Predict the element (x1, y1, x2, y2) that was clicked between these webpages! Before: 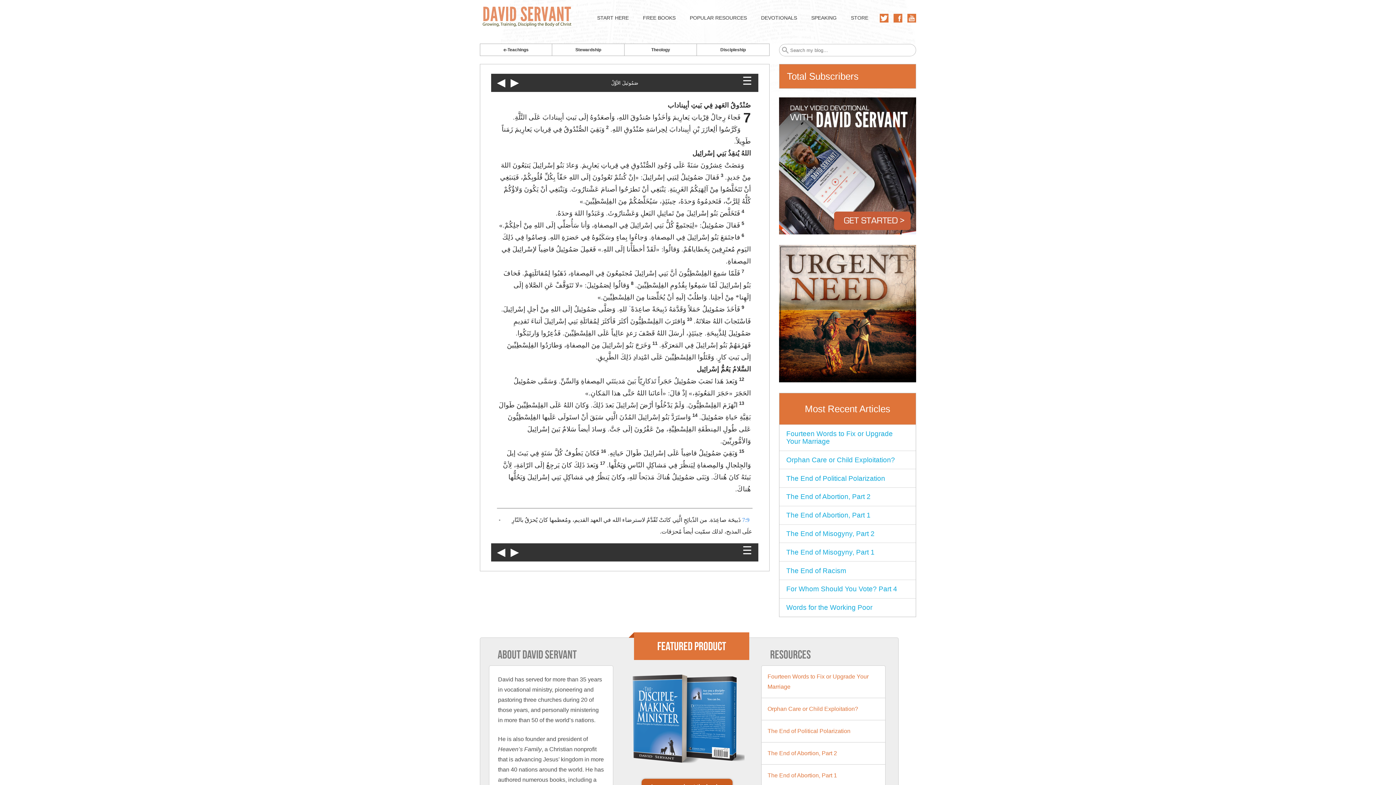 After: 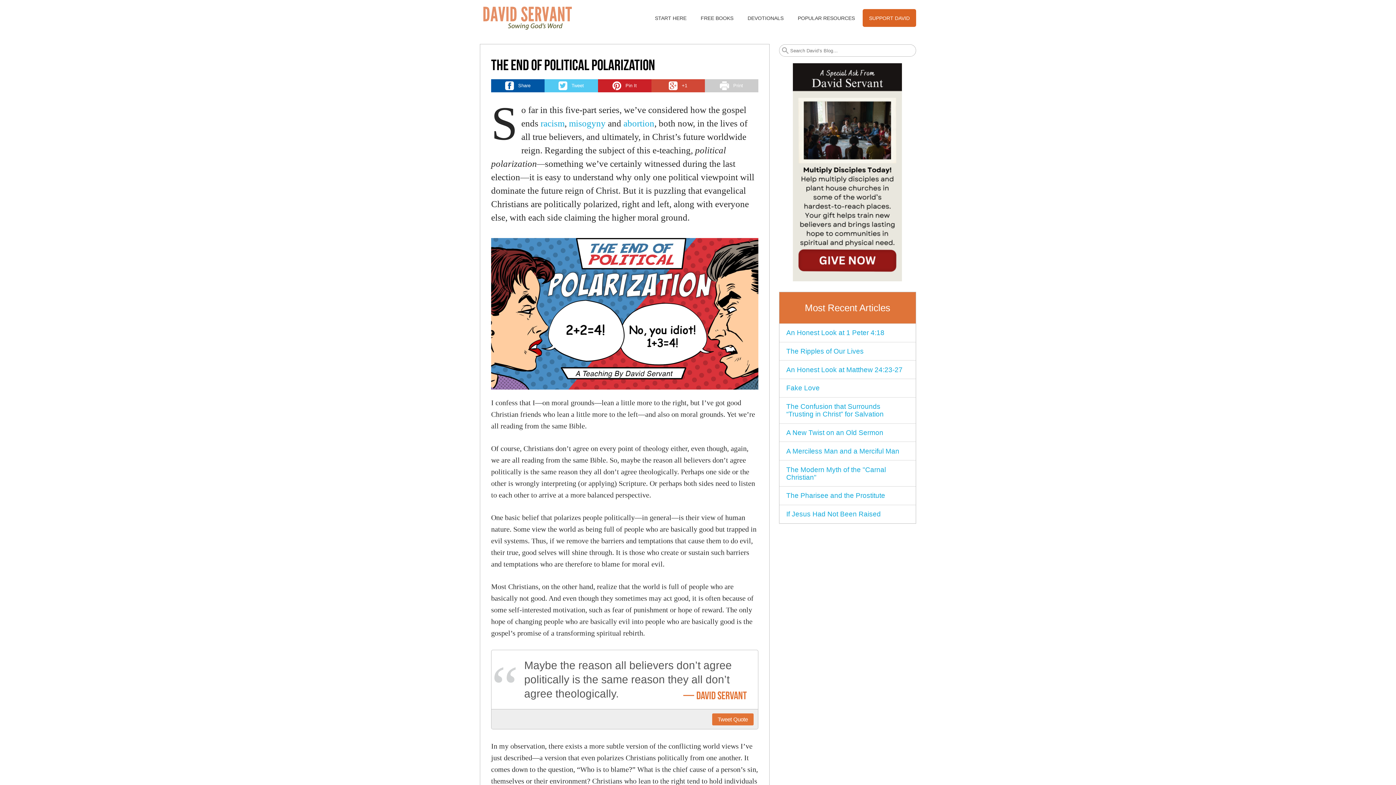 Action: bbox: (767, 728, 850, 734) label: The End of Political Polarization